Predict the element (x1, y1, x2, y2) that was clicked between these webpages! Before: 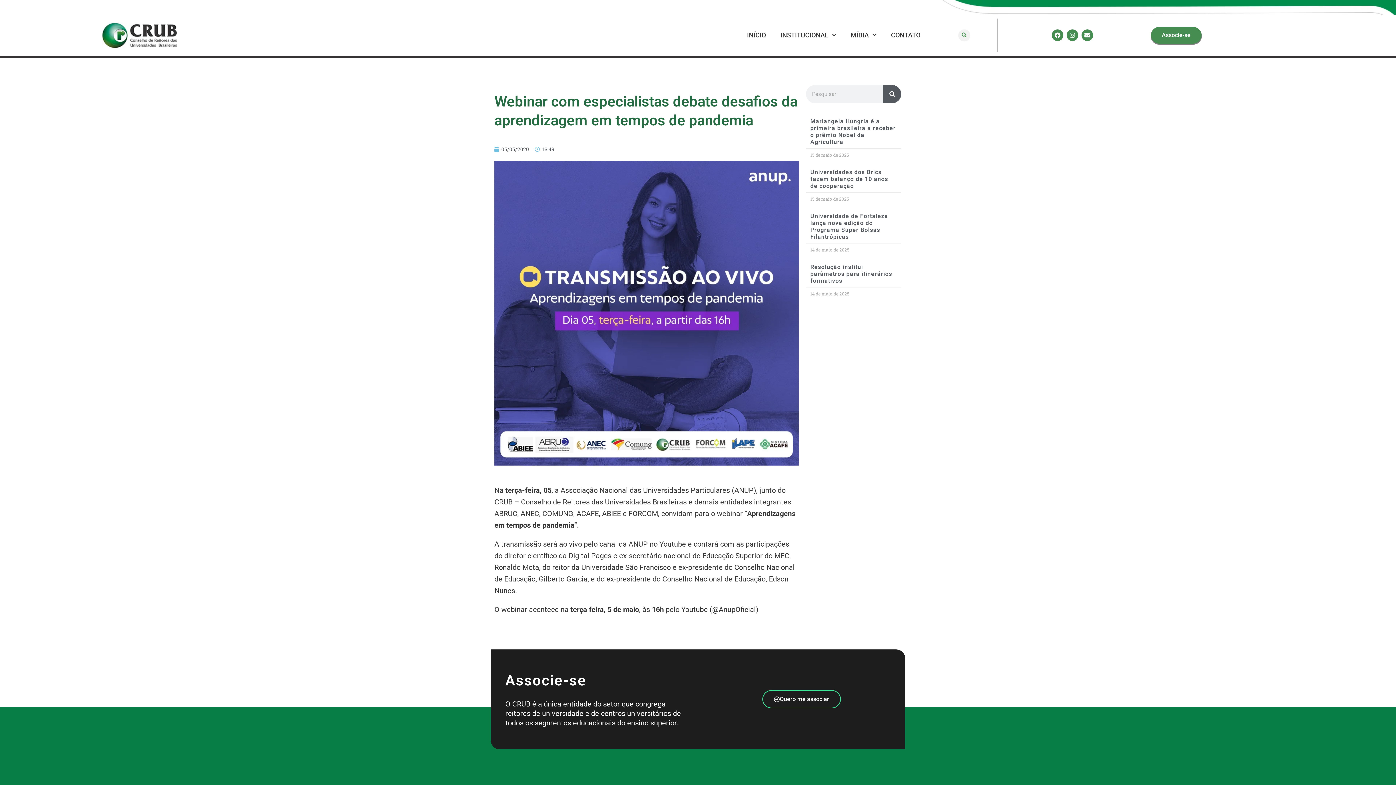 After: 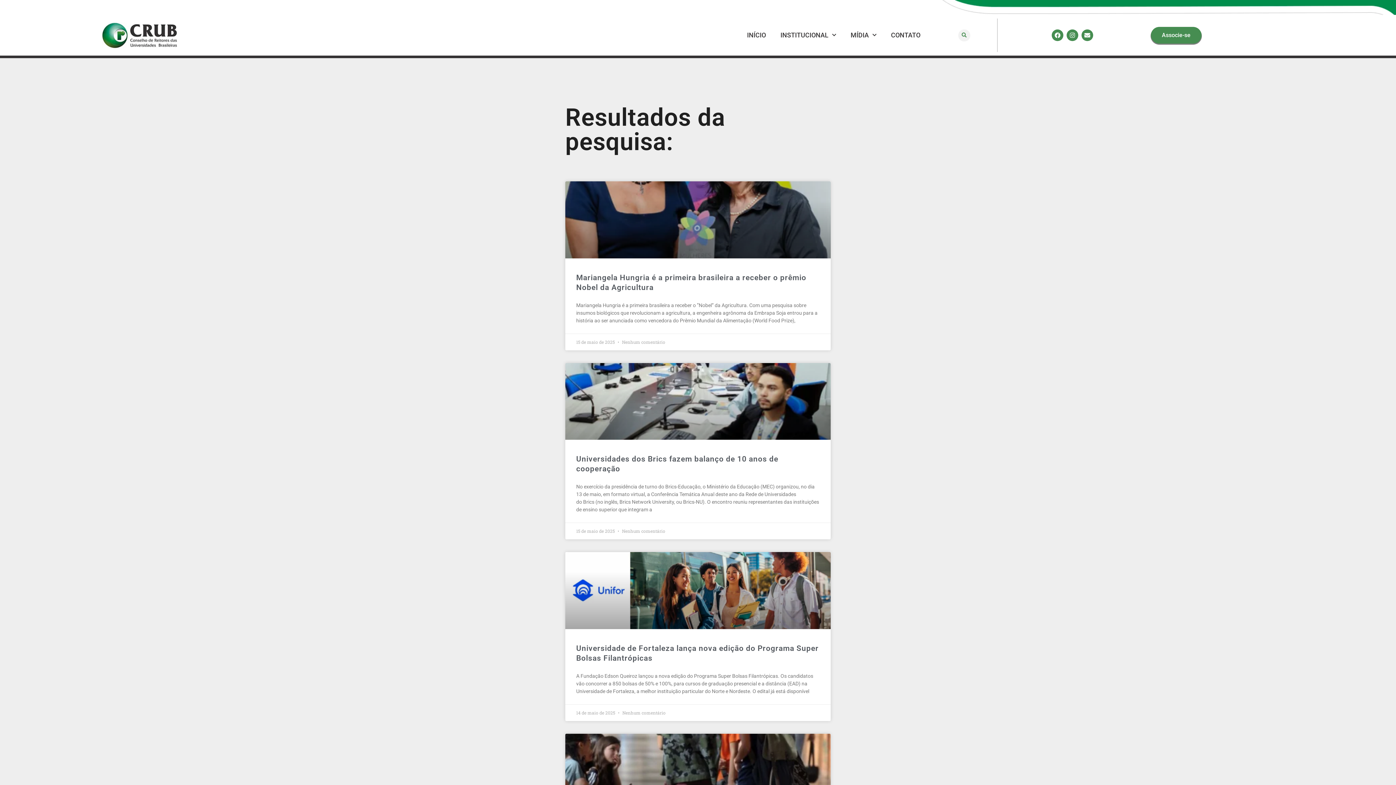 Action: bbox: (883, 85, 901, 103) label: Pesquisar